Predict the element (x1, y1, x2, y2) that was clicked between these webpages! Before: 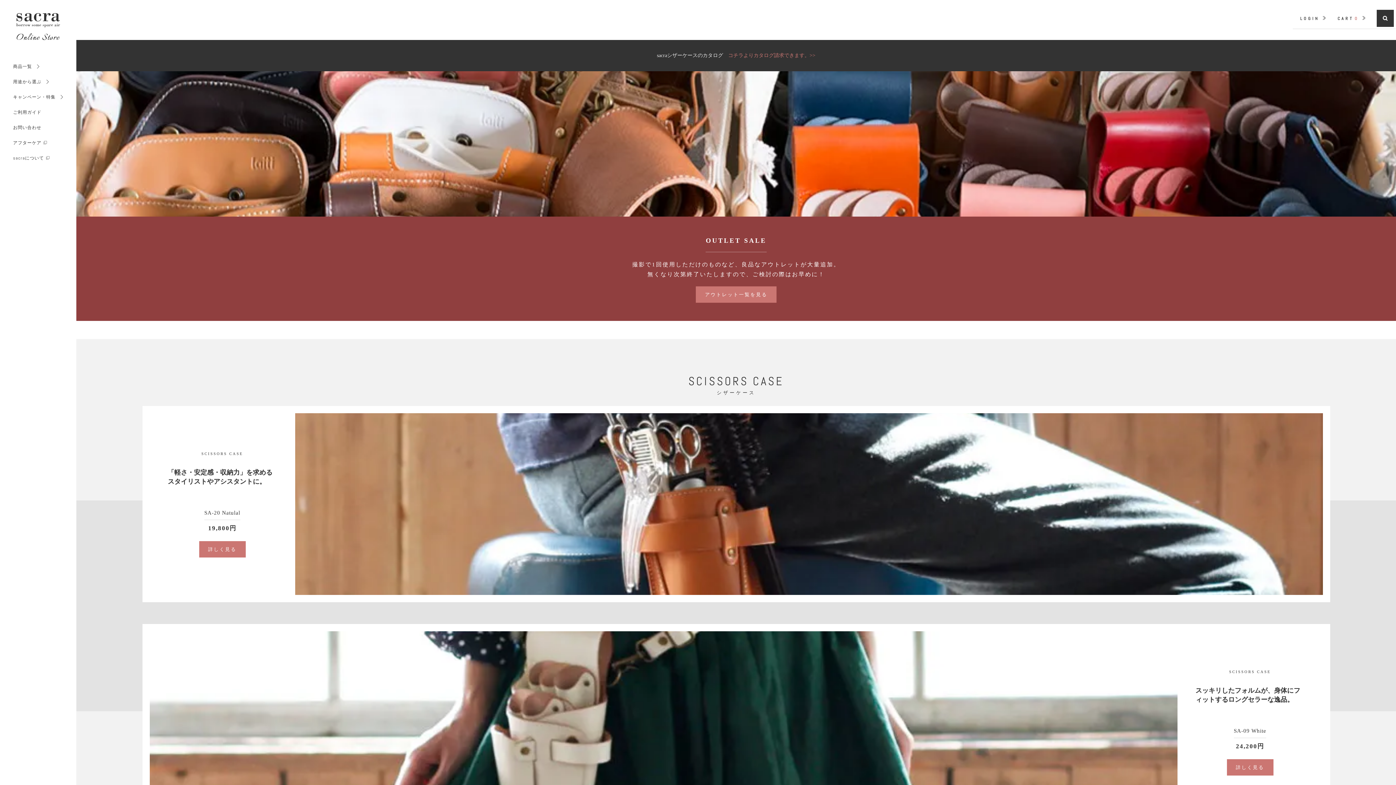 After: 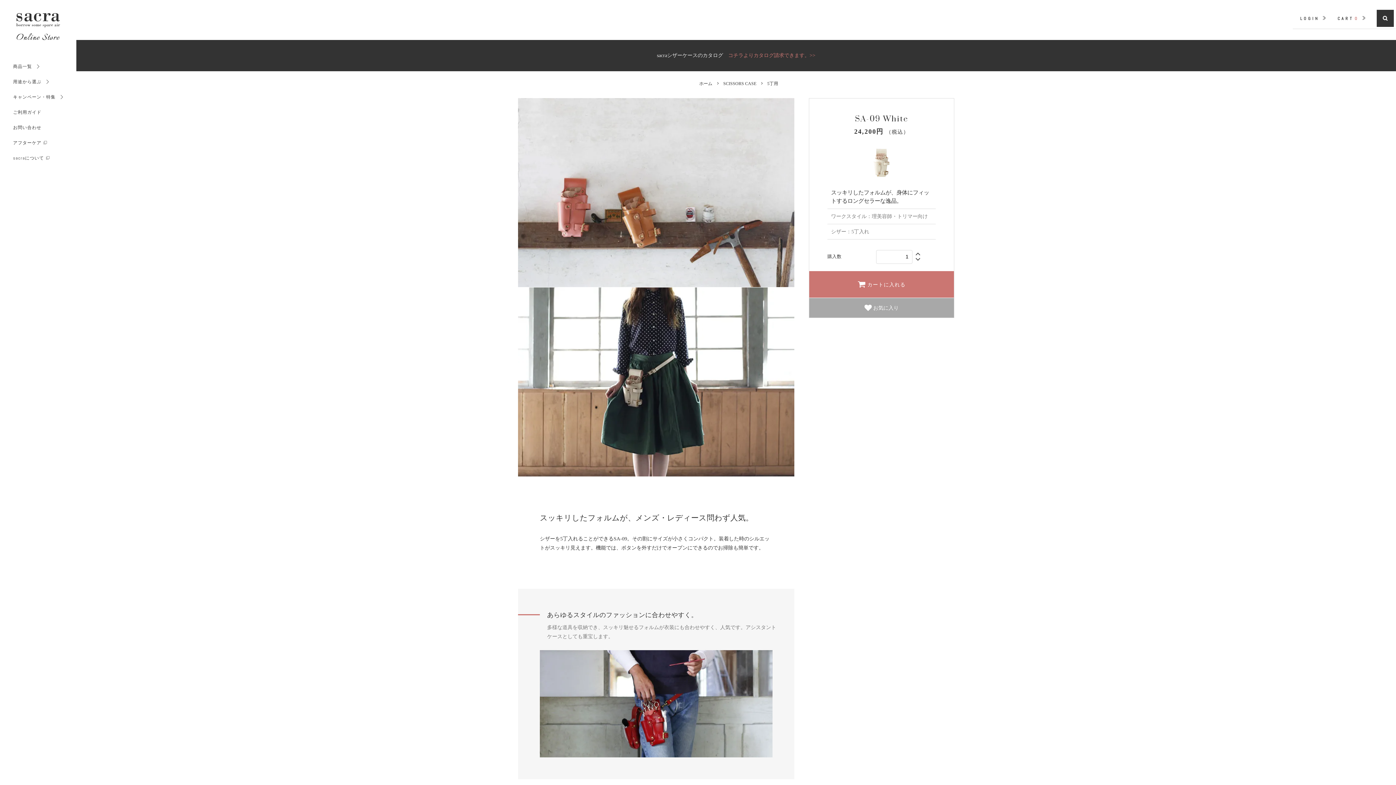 Action: label: 詳しく見る bbox: (1227, 759, 1273, 776)